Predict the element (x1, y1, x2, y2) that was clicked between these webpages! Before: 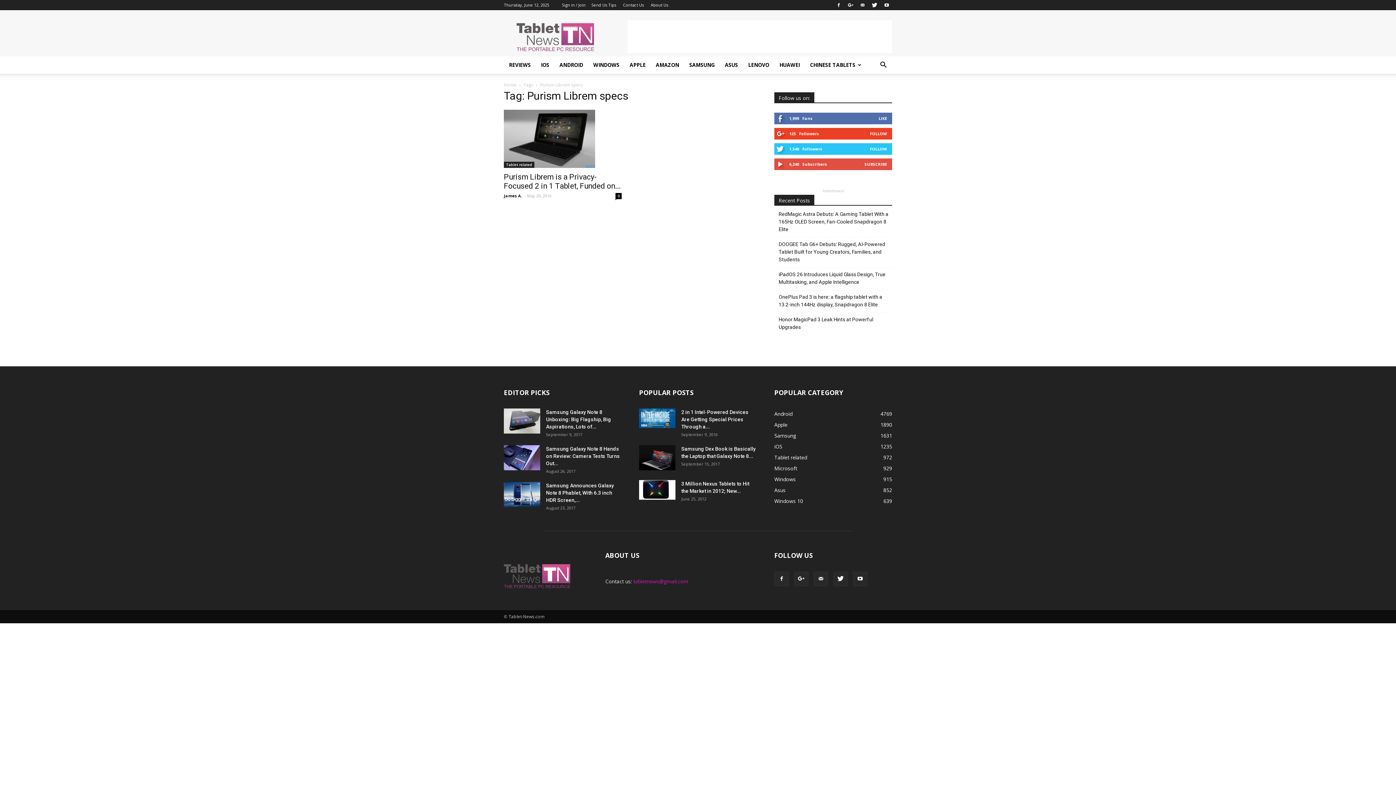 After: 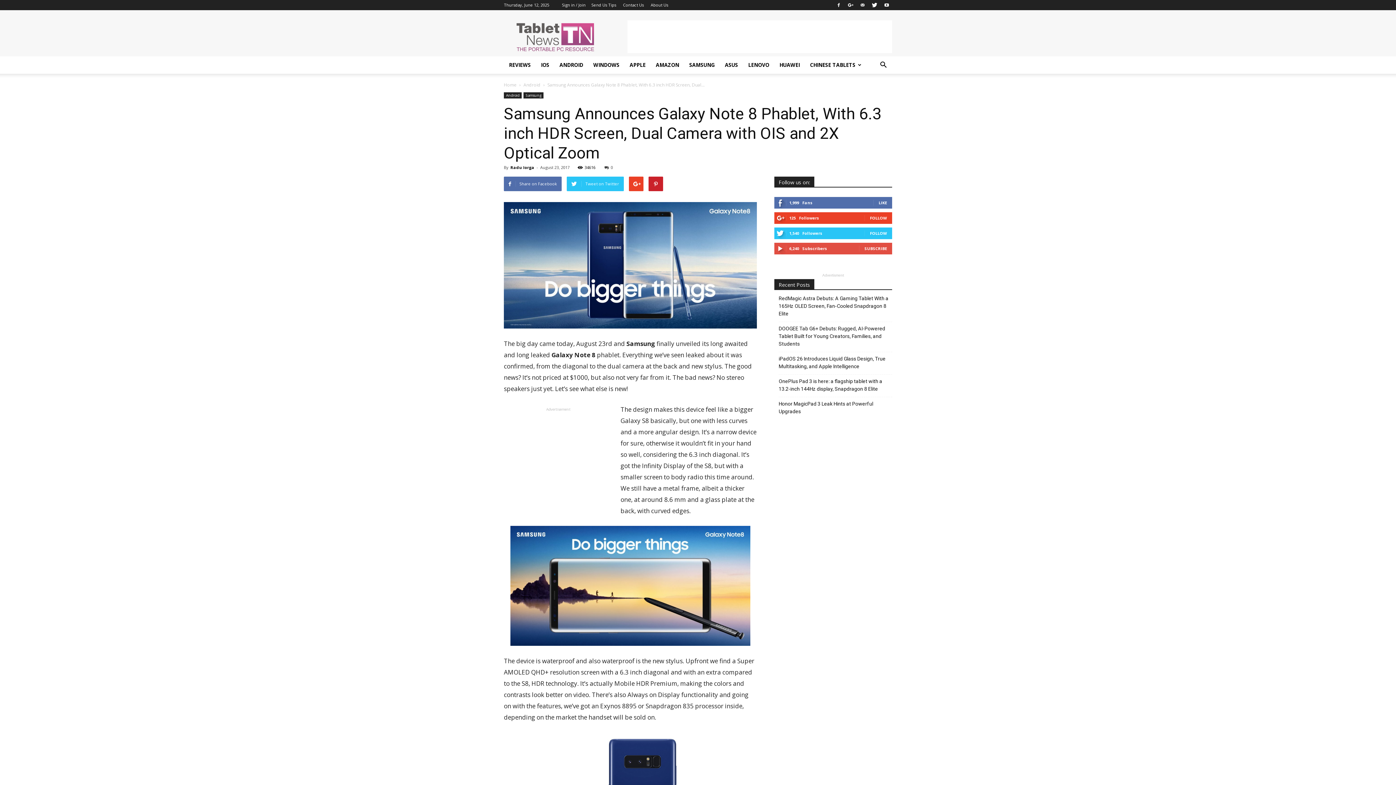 Action: bbox: (504, 482, 540, 507)